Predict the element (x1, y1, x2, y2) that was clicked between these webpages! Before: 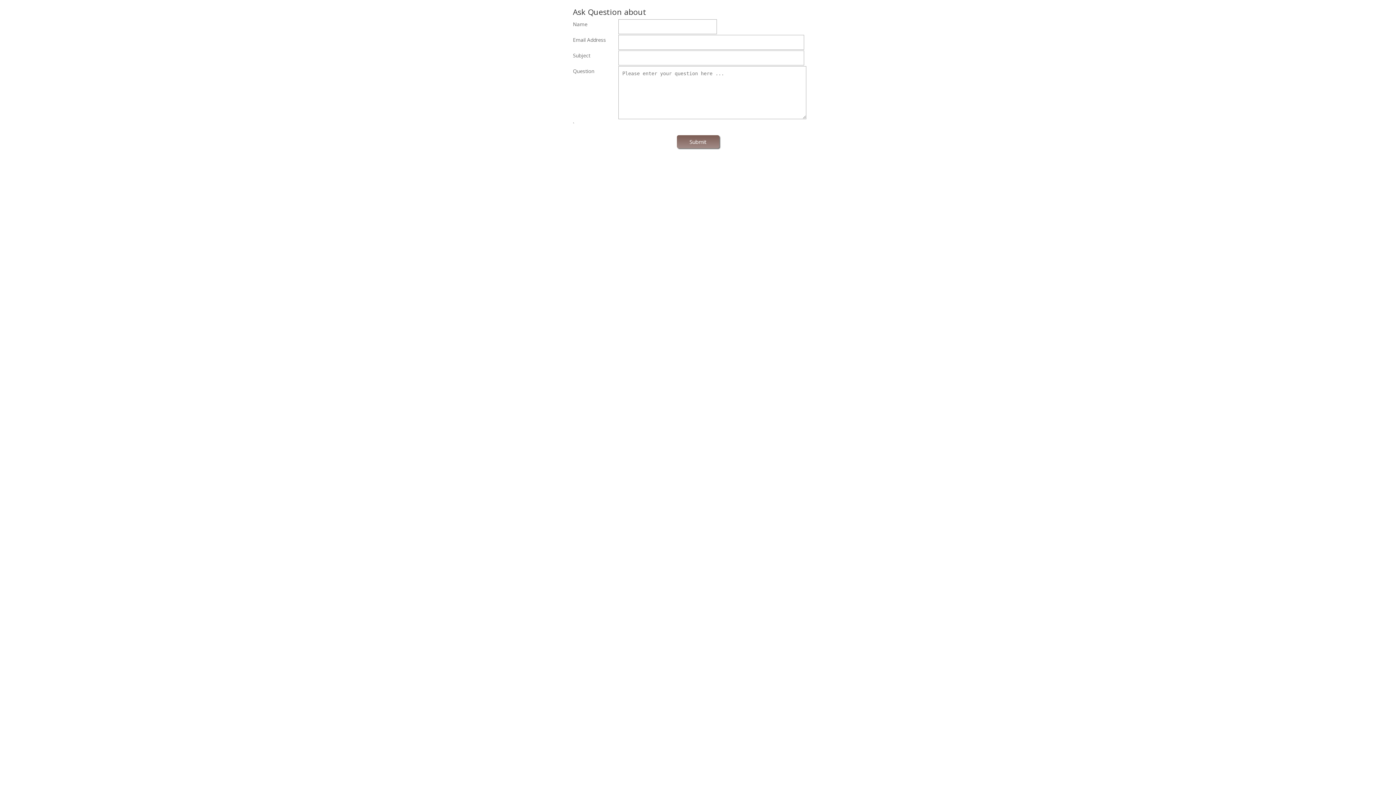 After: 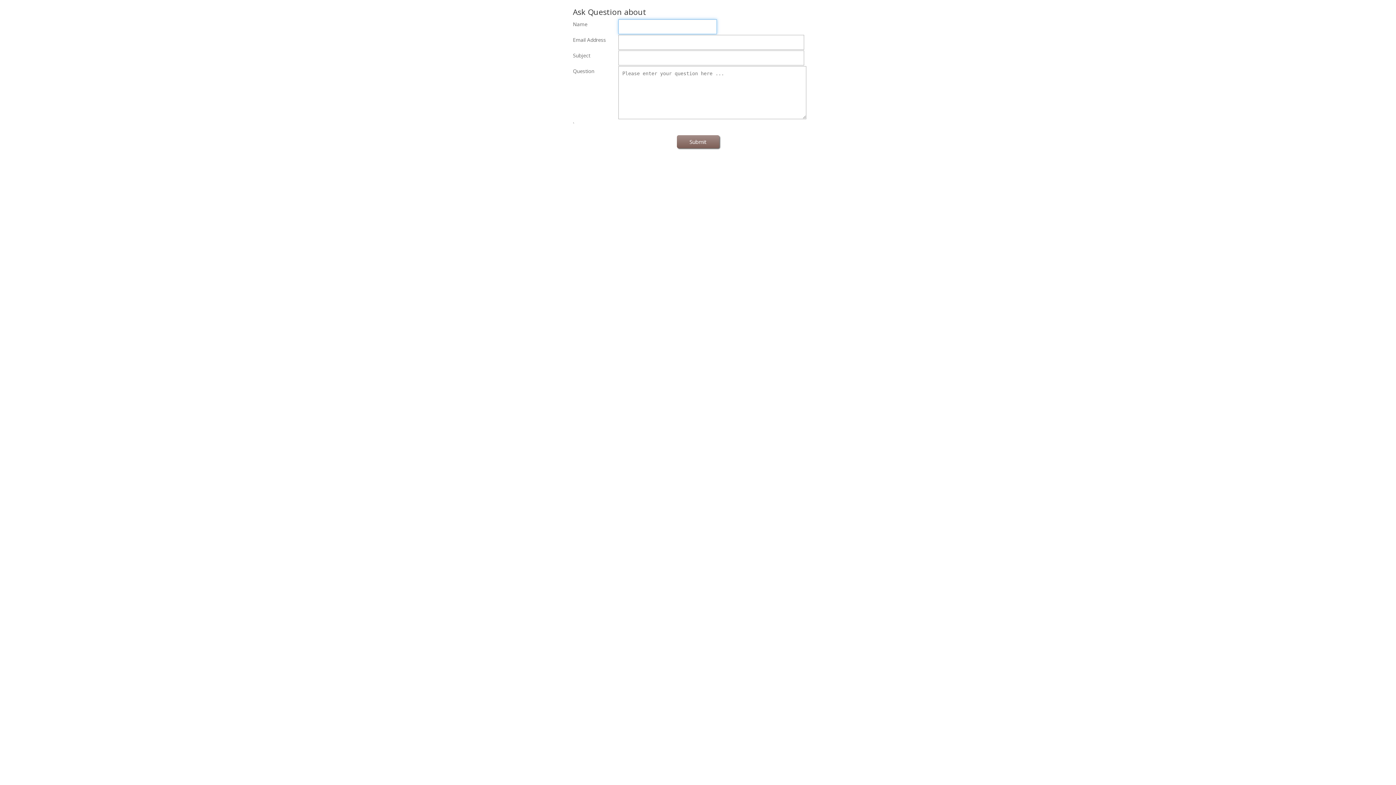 Action: label: Submit bbox: (676, 135, 719, 148)